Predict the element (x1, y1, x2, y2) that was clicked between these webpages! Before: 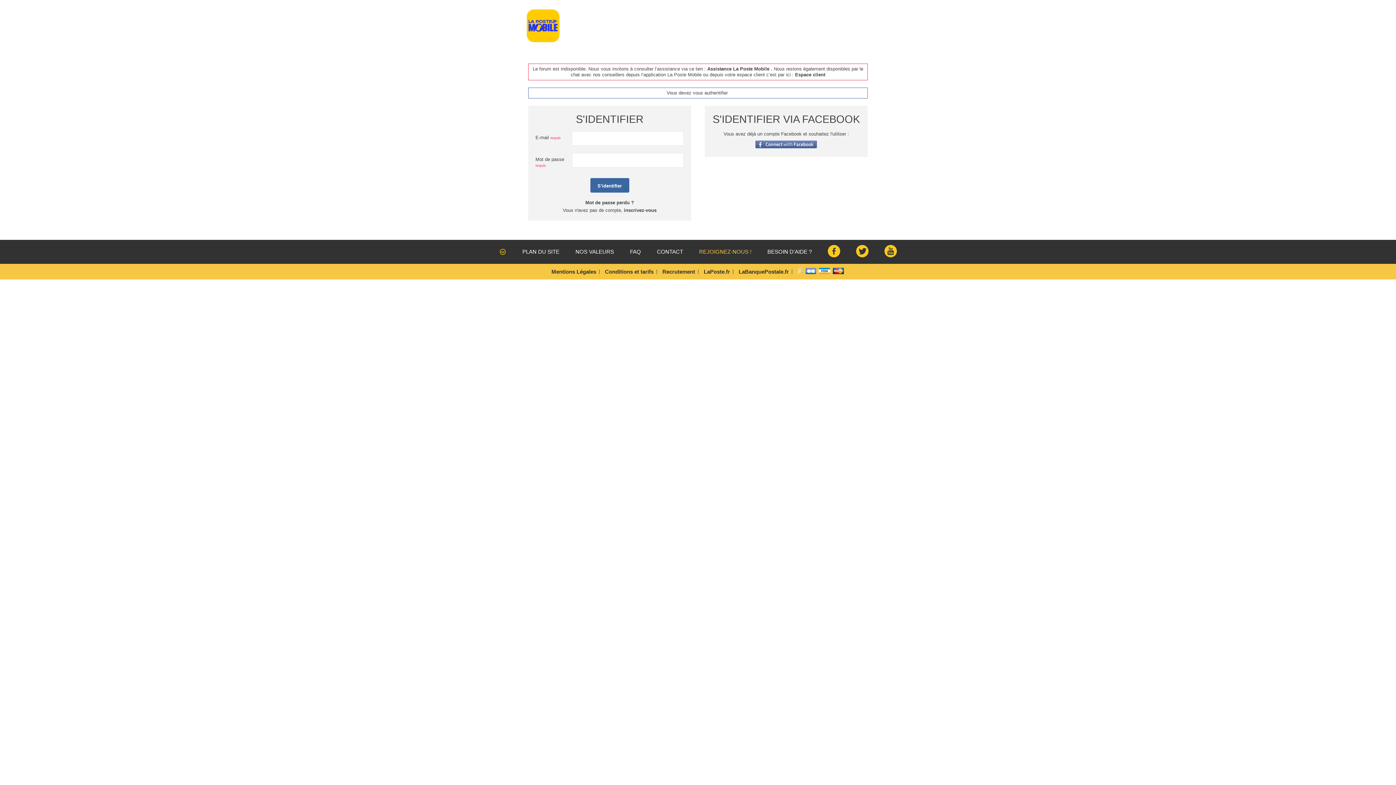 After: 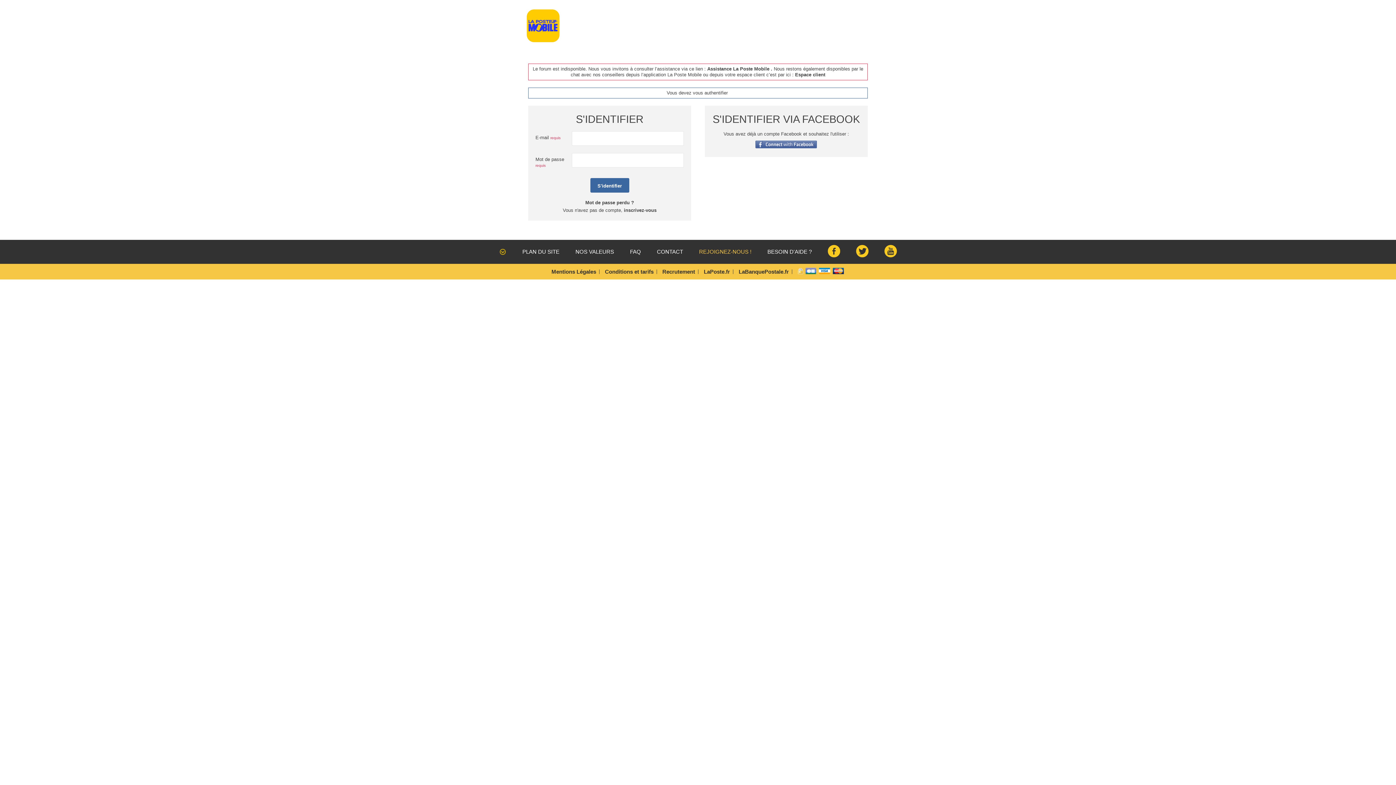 Action: bbox: (521, 9, 565, 42)